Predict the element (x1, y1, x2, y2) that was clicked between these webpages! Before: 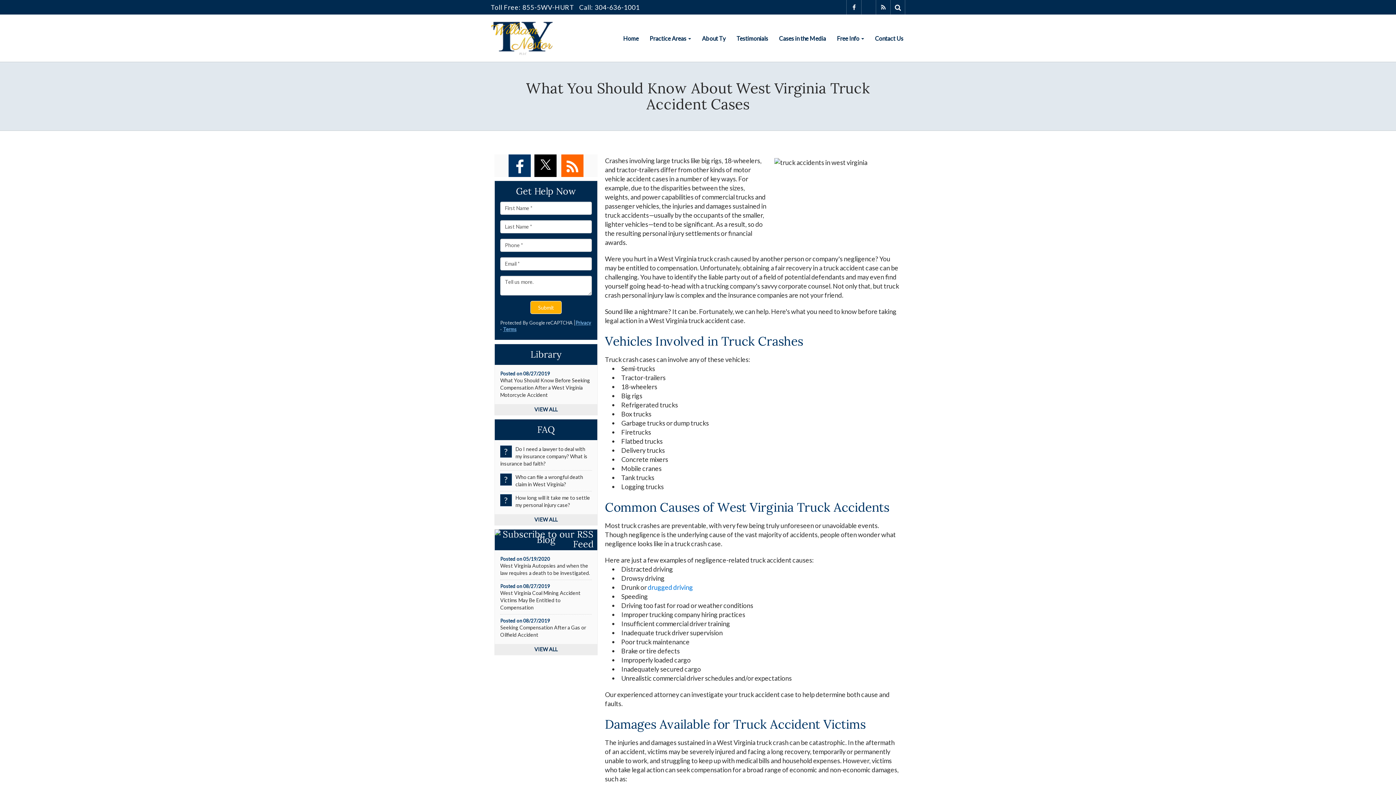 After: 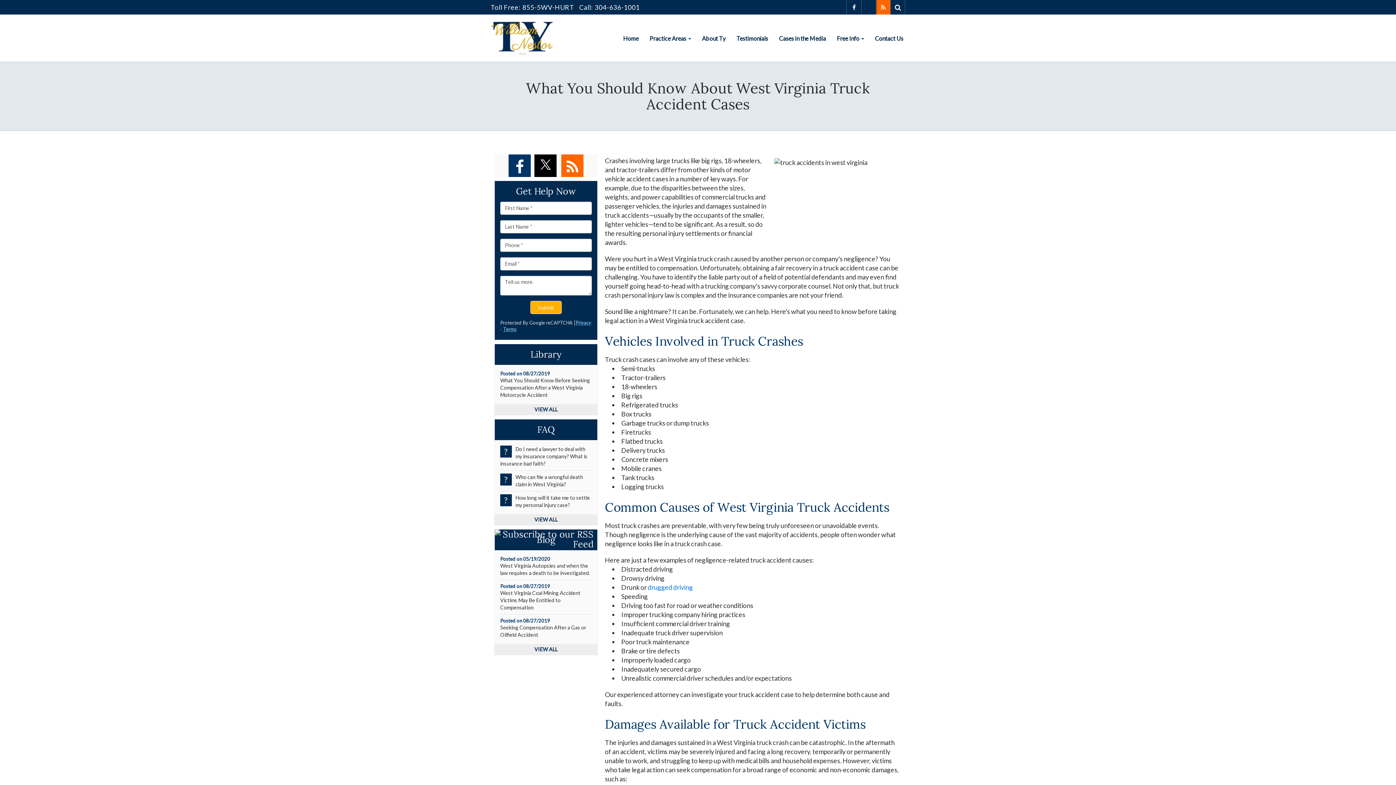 Action: bbox: (876, 0, 890, 14)